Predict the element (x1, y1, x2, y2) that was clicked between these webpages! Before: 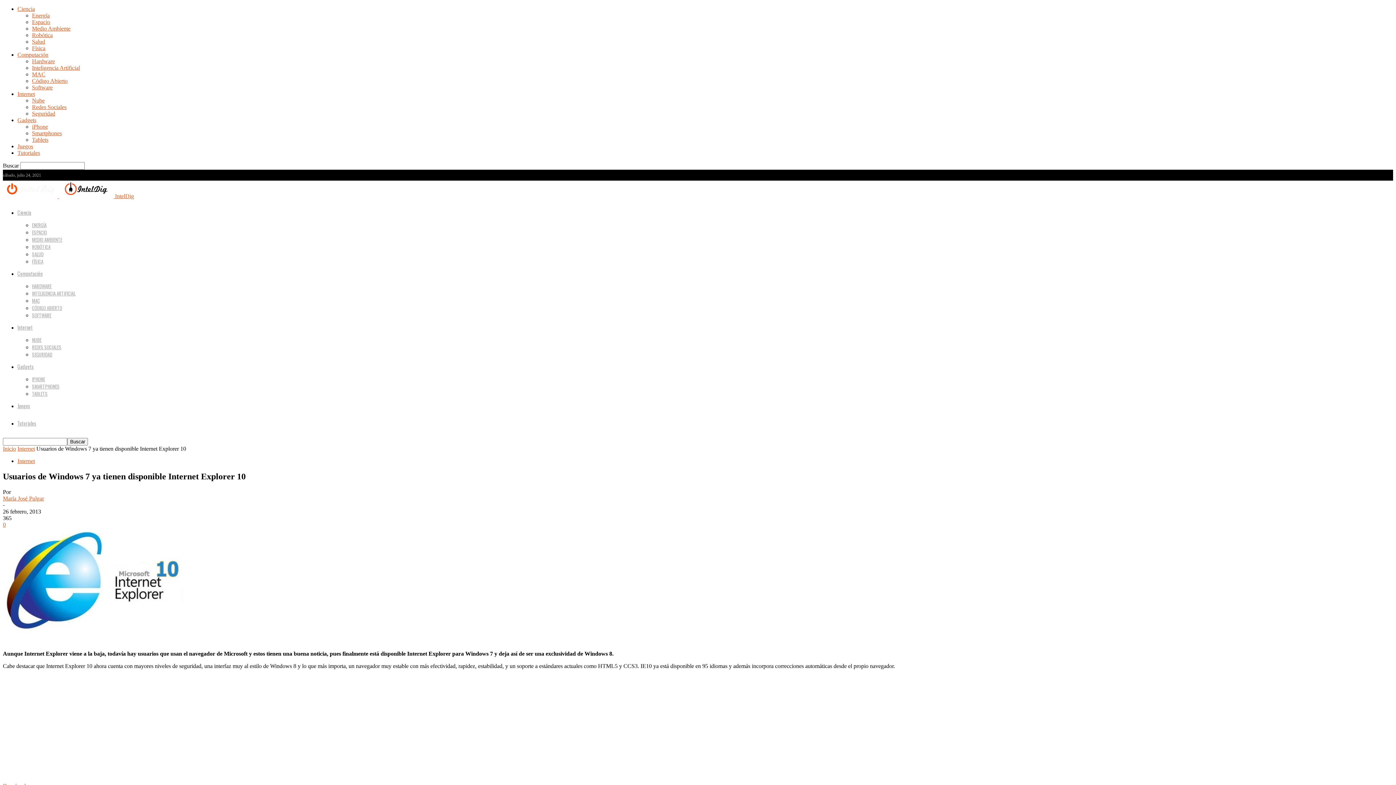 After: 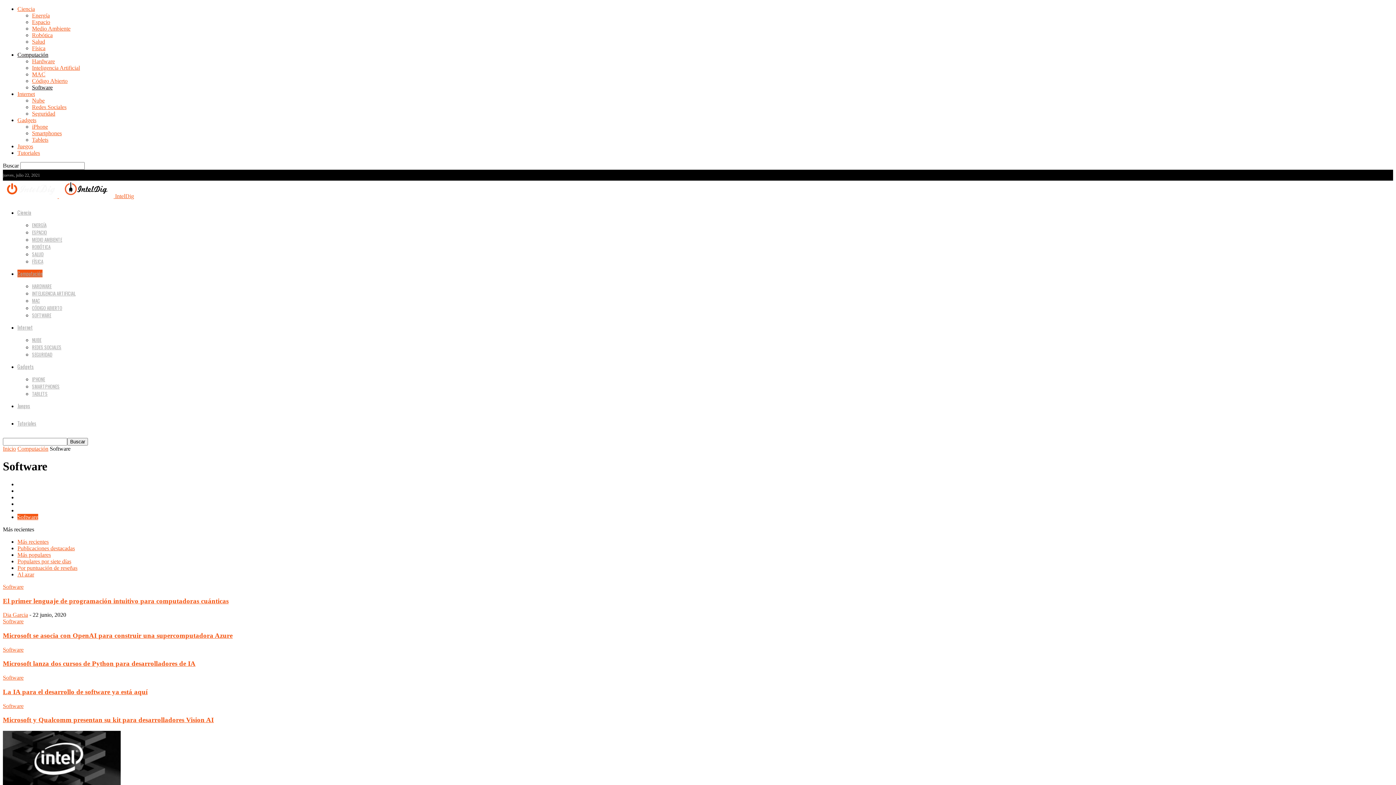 Action: label: Software bbox: (32, 84, 52, 90)